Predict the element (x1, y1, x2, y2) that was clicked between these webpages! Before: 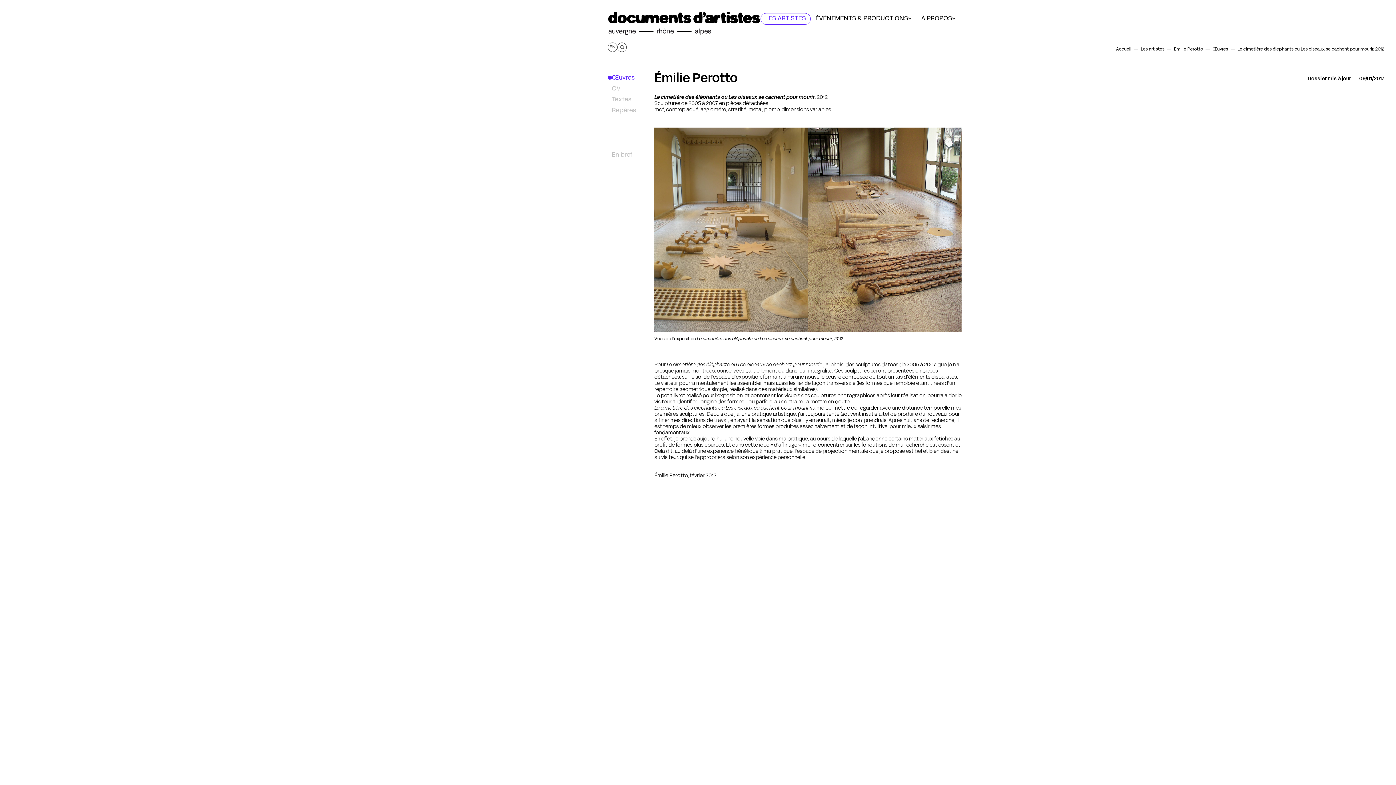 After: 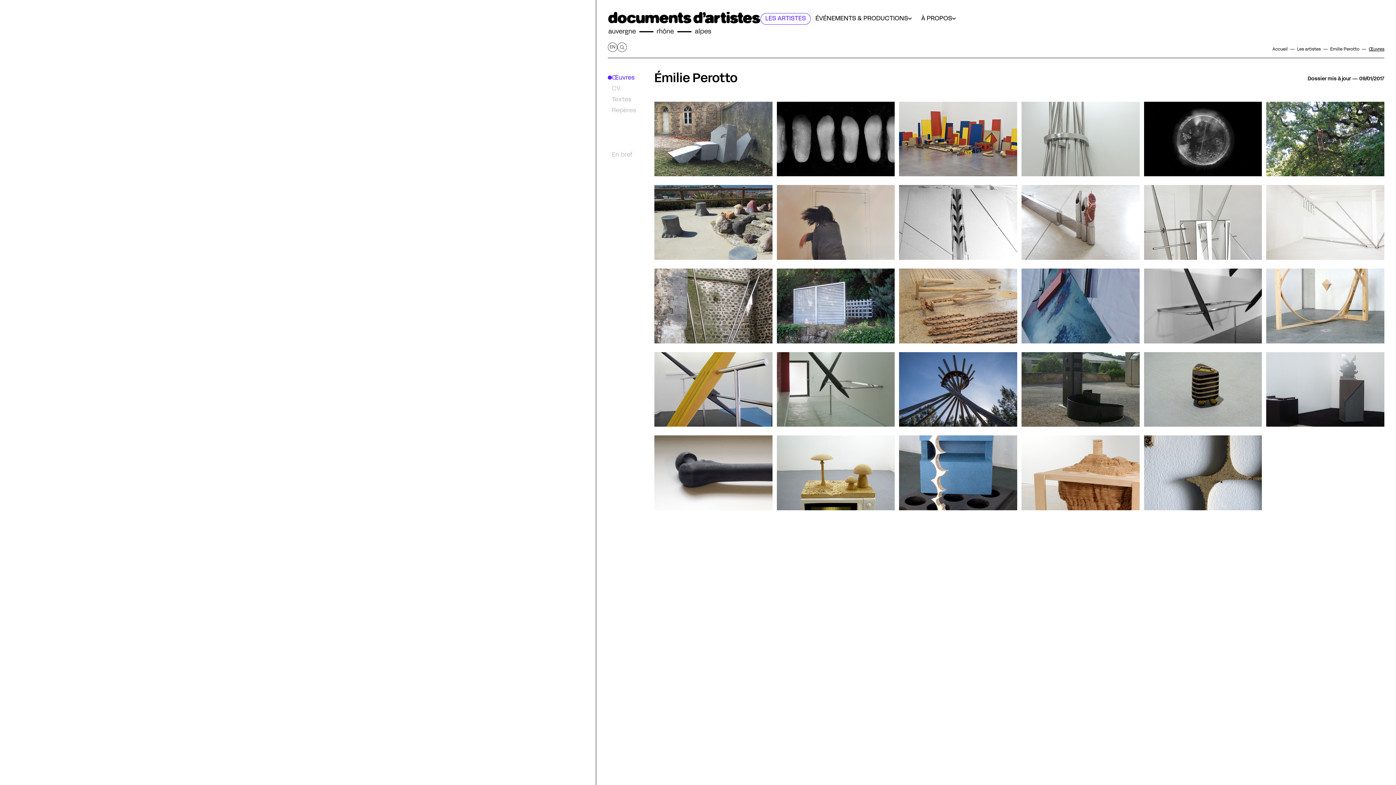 Action: bbox: (608, 74, 654, 82) label: Œuvres